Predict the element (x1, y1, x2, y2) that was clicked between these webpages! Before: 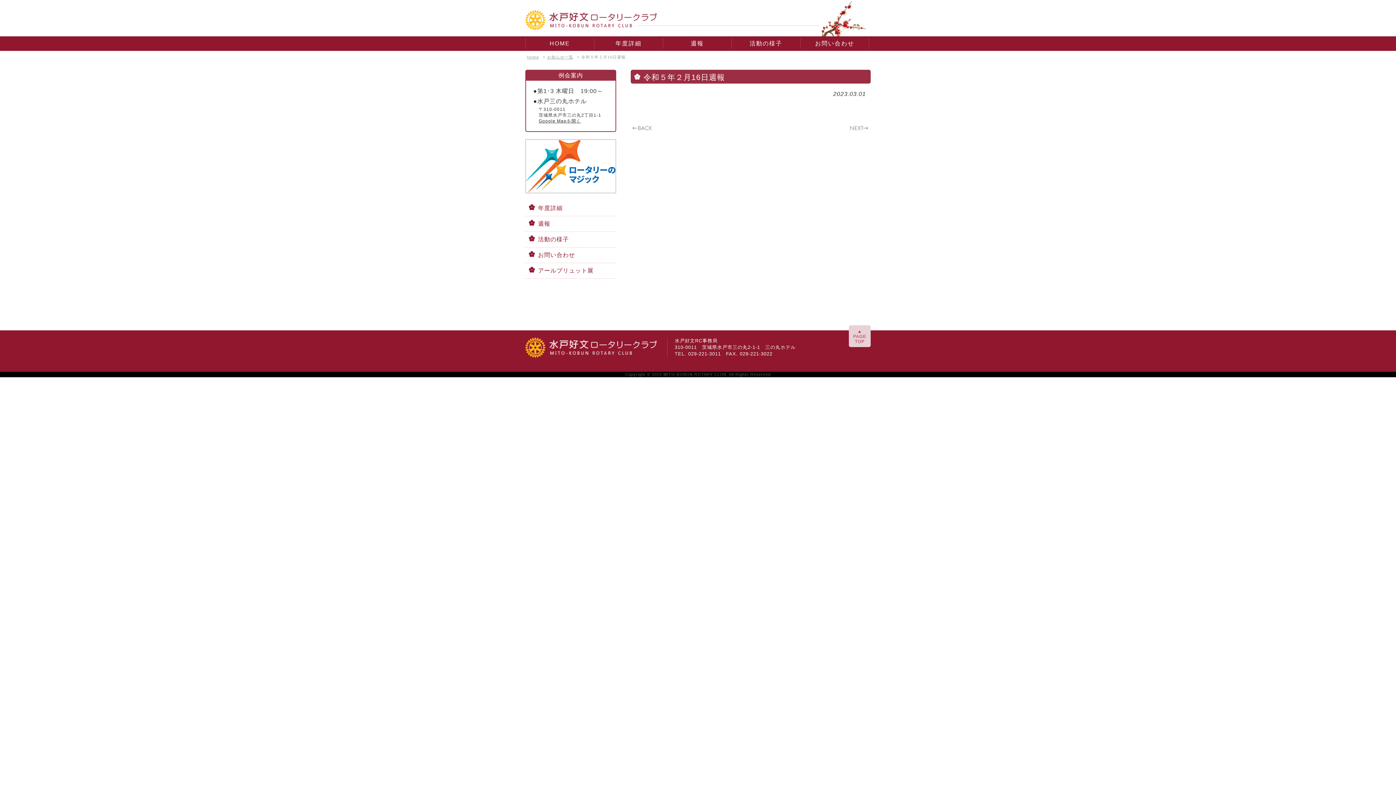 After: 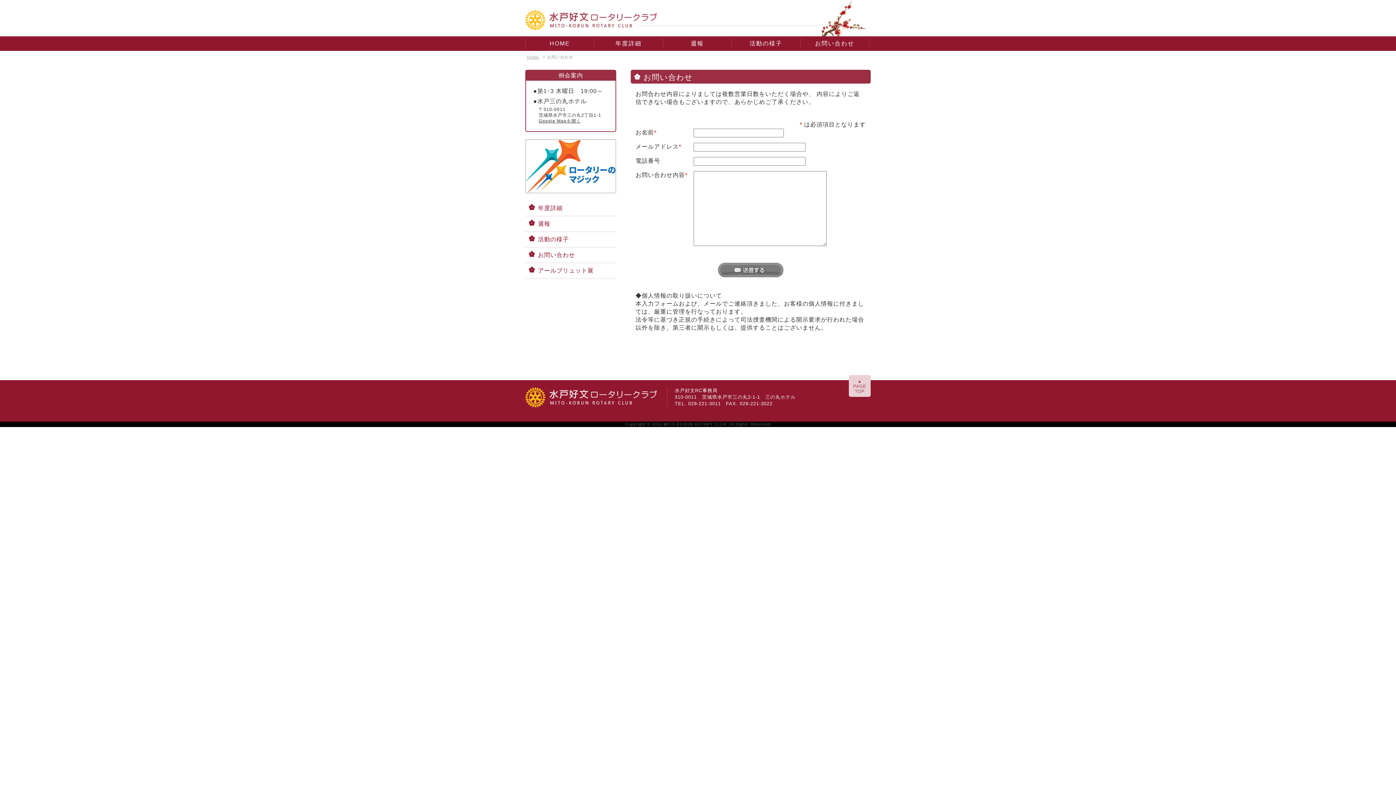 Action: label: お問い合わせ bbox: (525, 247, 616, 263)